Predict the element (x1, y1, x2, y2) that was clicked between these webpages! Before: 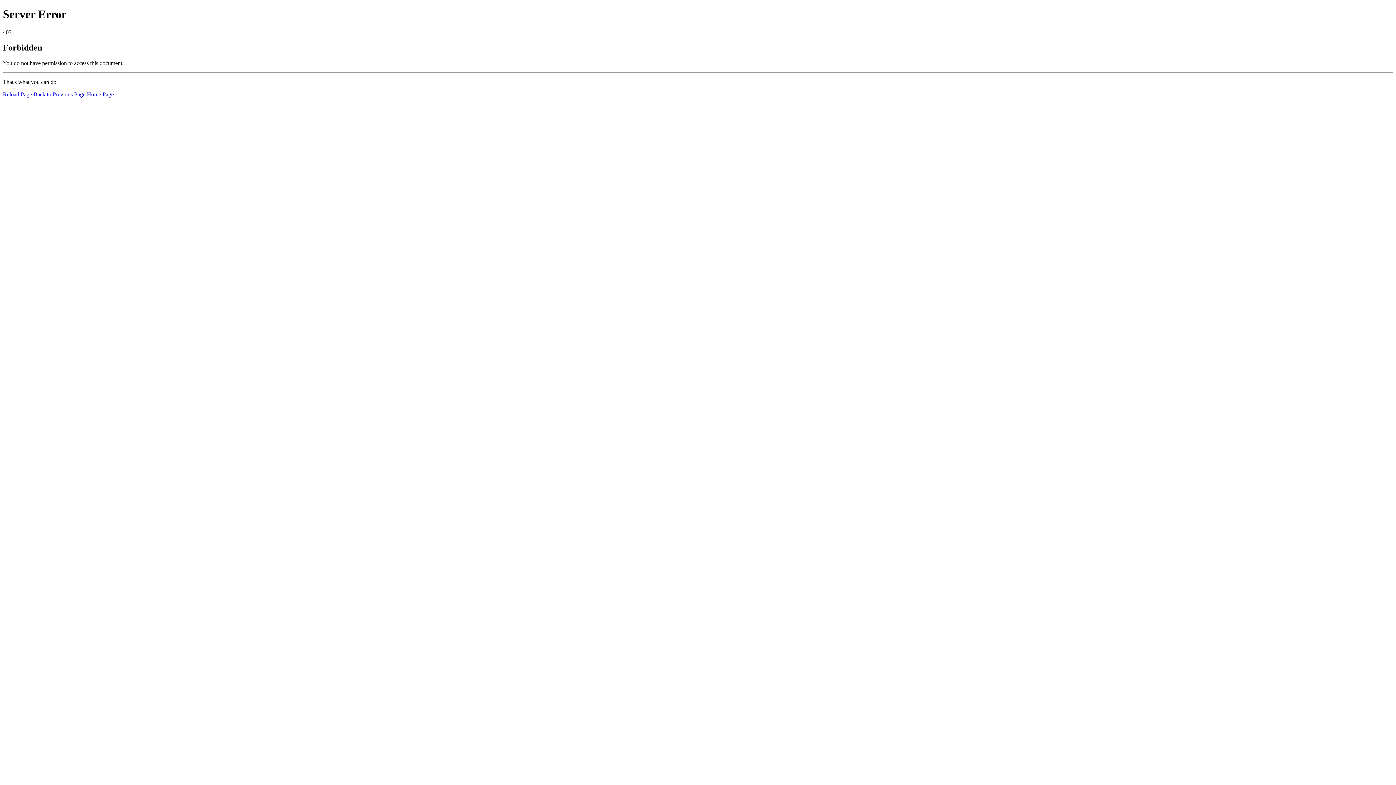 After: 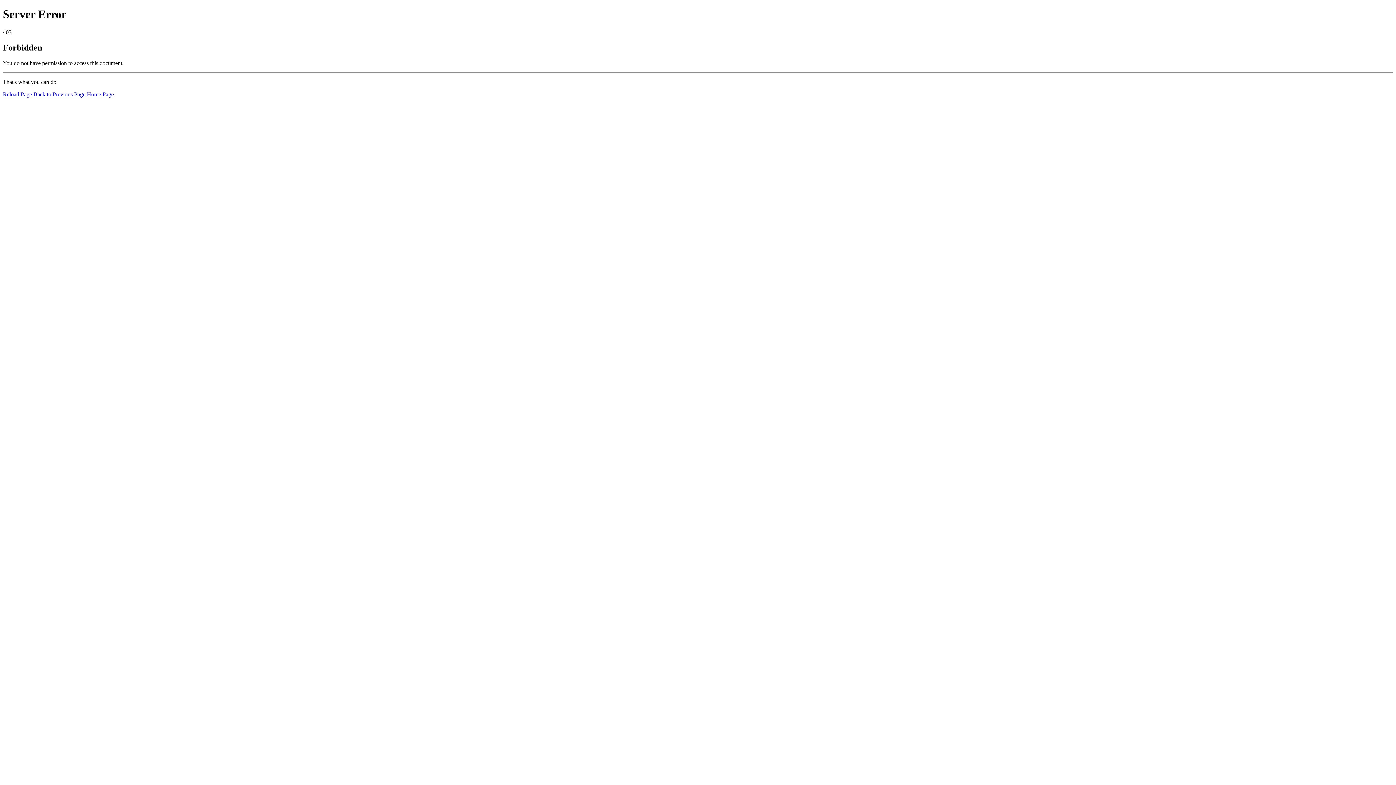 Action: bbox: (2, 91, 32, 97) label: Reload Page